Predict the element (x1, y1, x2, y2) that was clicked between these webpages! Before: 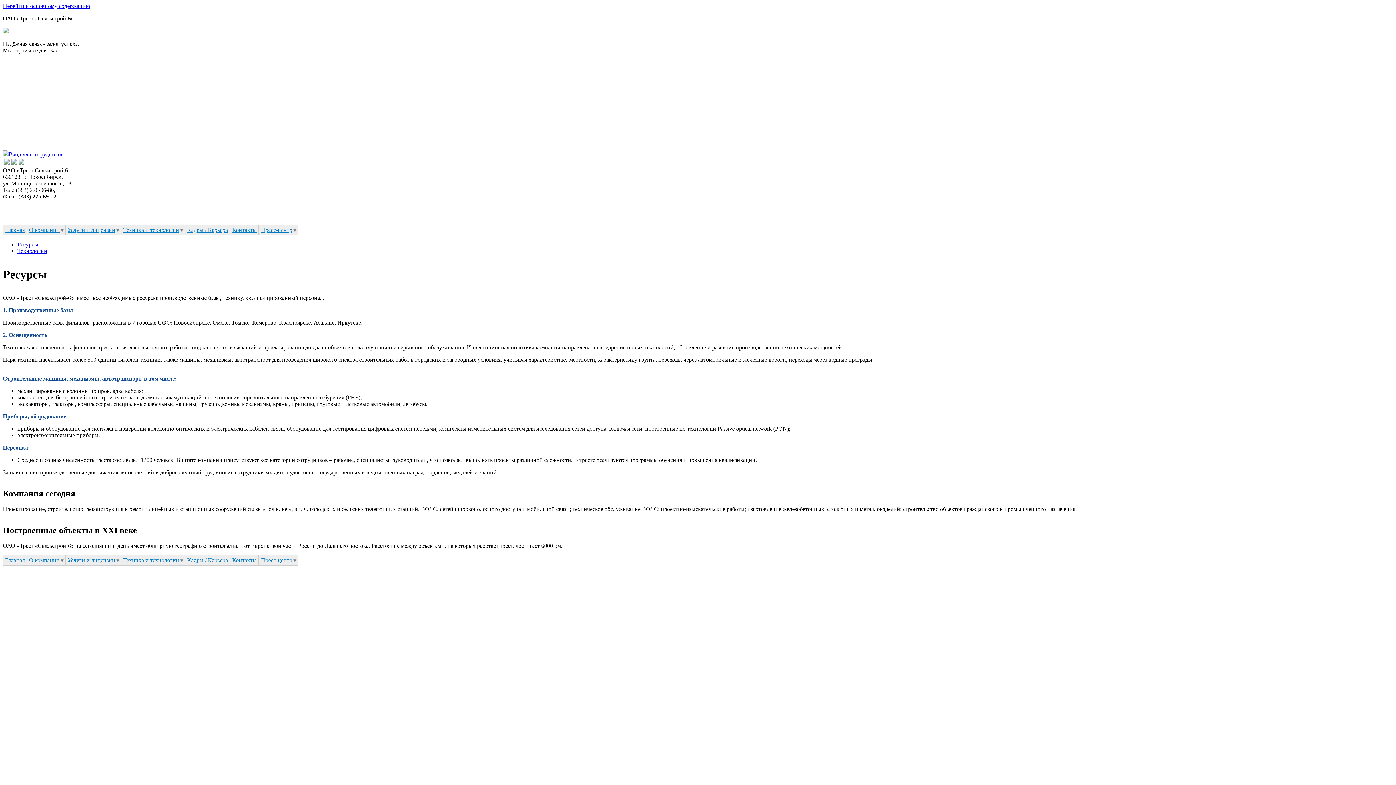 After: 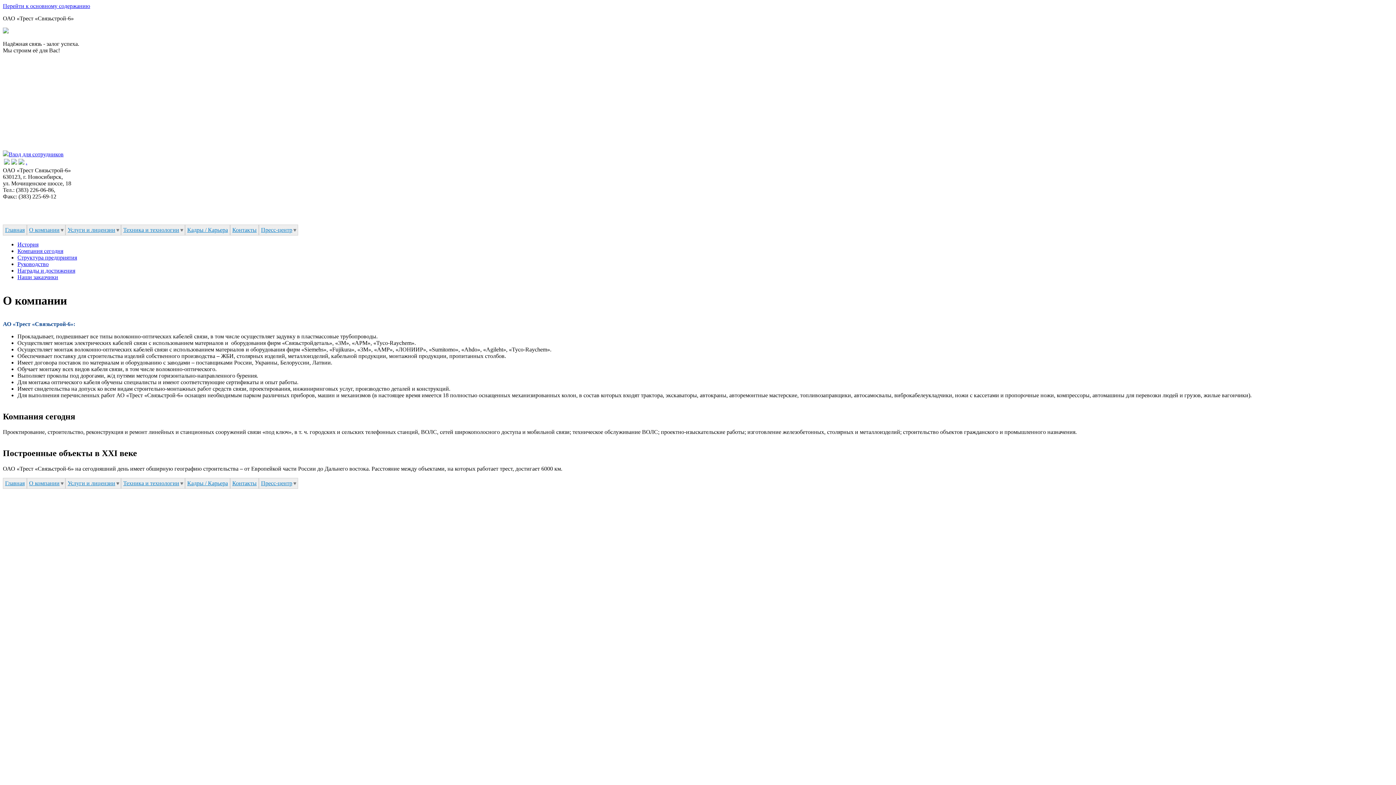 Action: bbox: (27, 555, 65, 565) label: О компании